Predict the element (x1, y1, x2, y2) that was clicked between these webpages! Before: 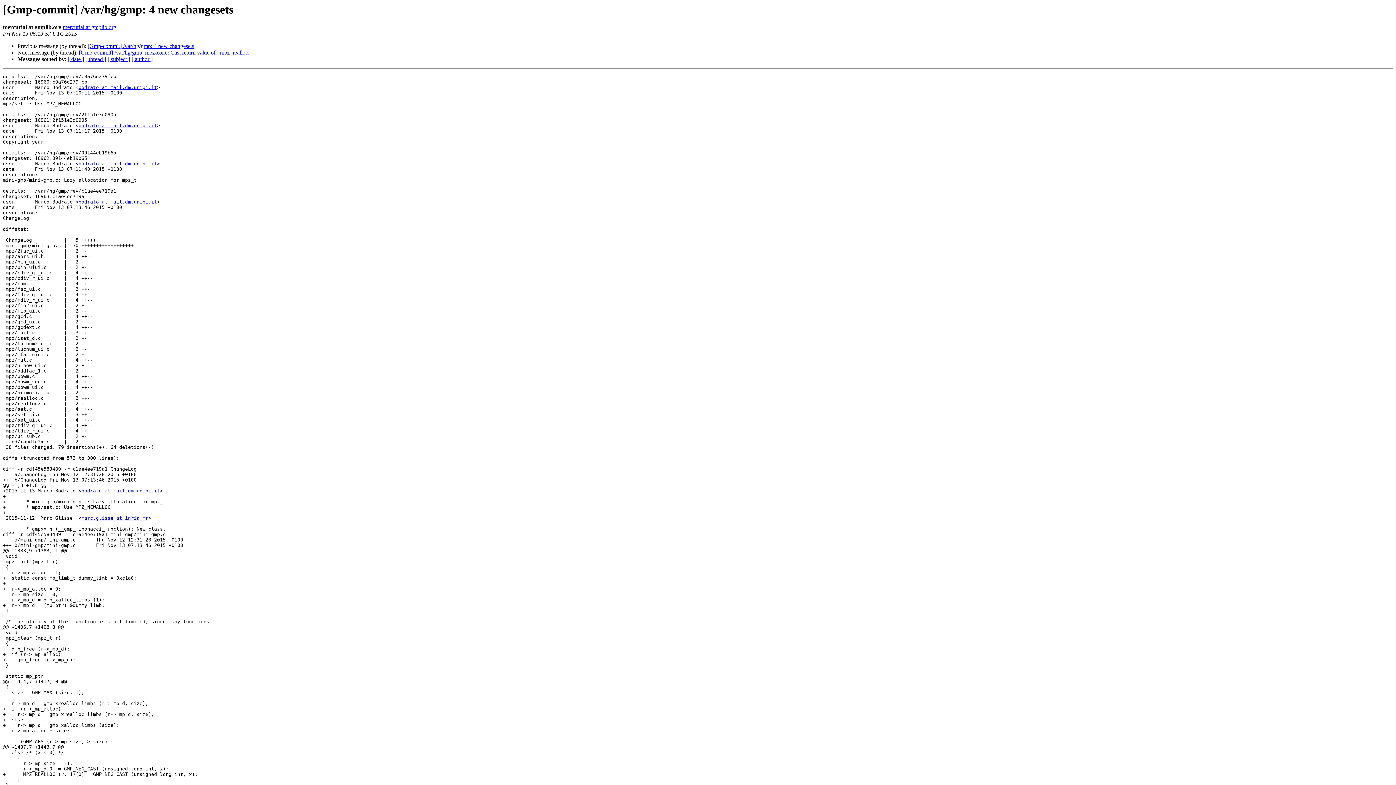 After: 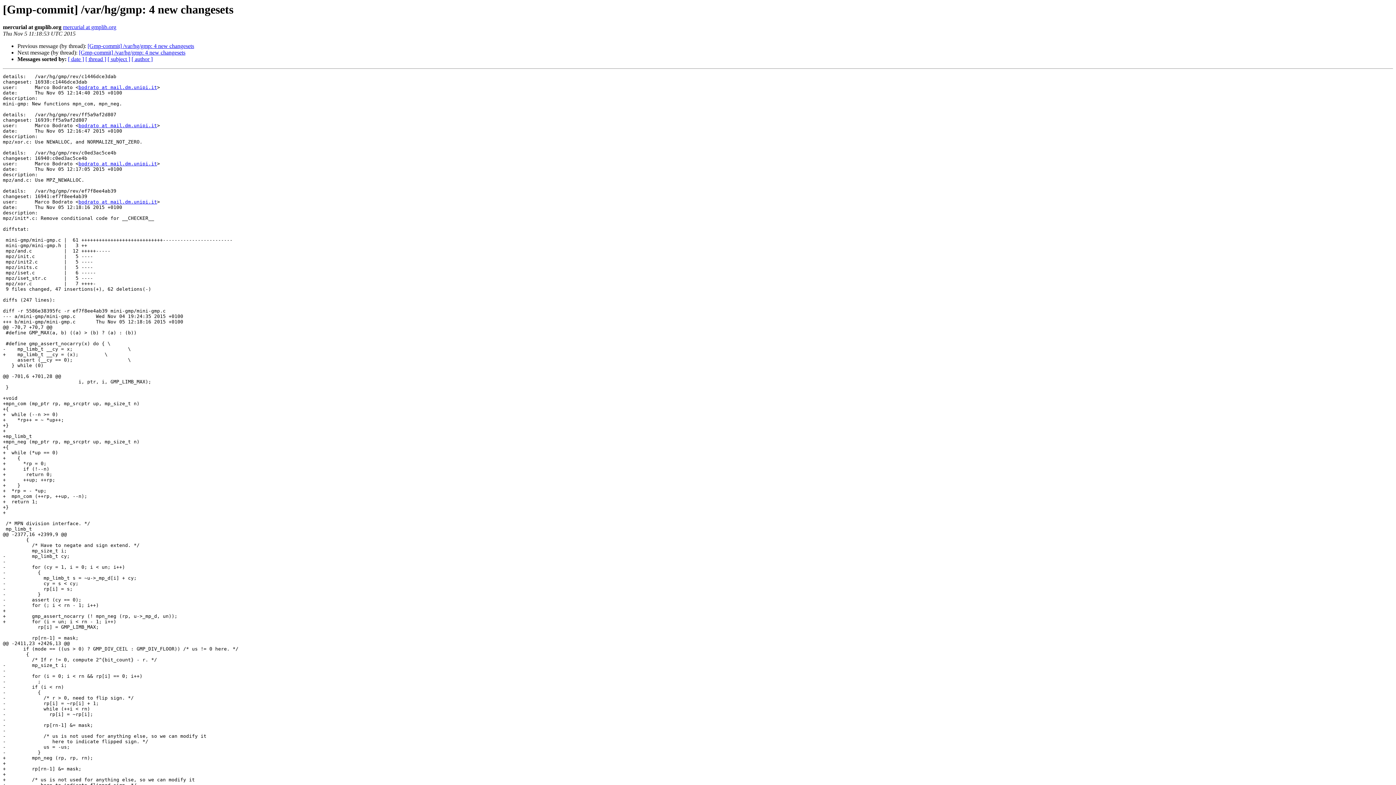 Action: bbox: (87, 43, 194, 49) label: [Gmp-commit] /var/hg/gmp: 4 new changesets